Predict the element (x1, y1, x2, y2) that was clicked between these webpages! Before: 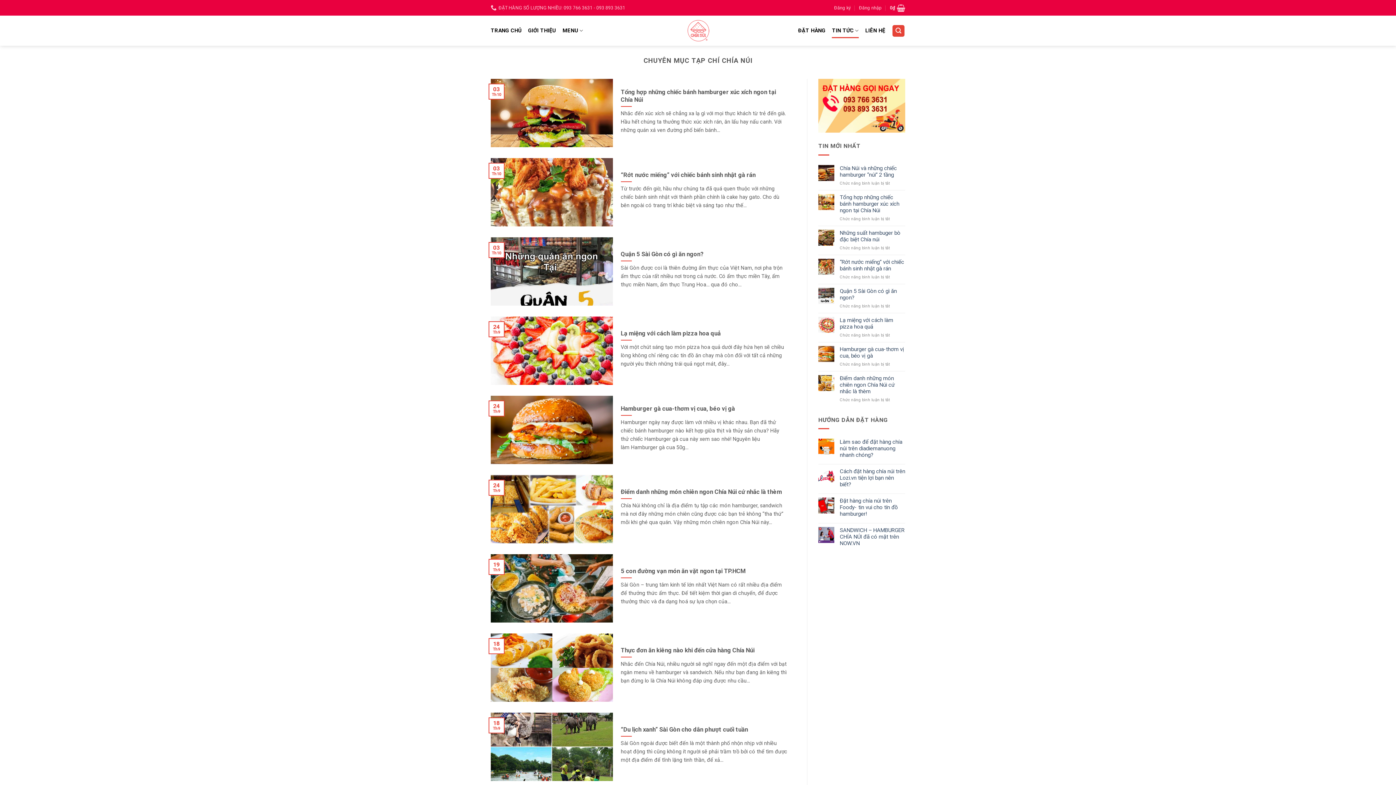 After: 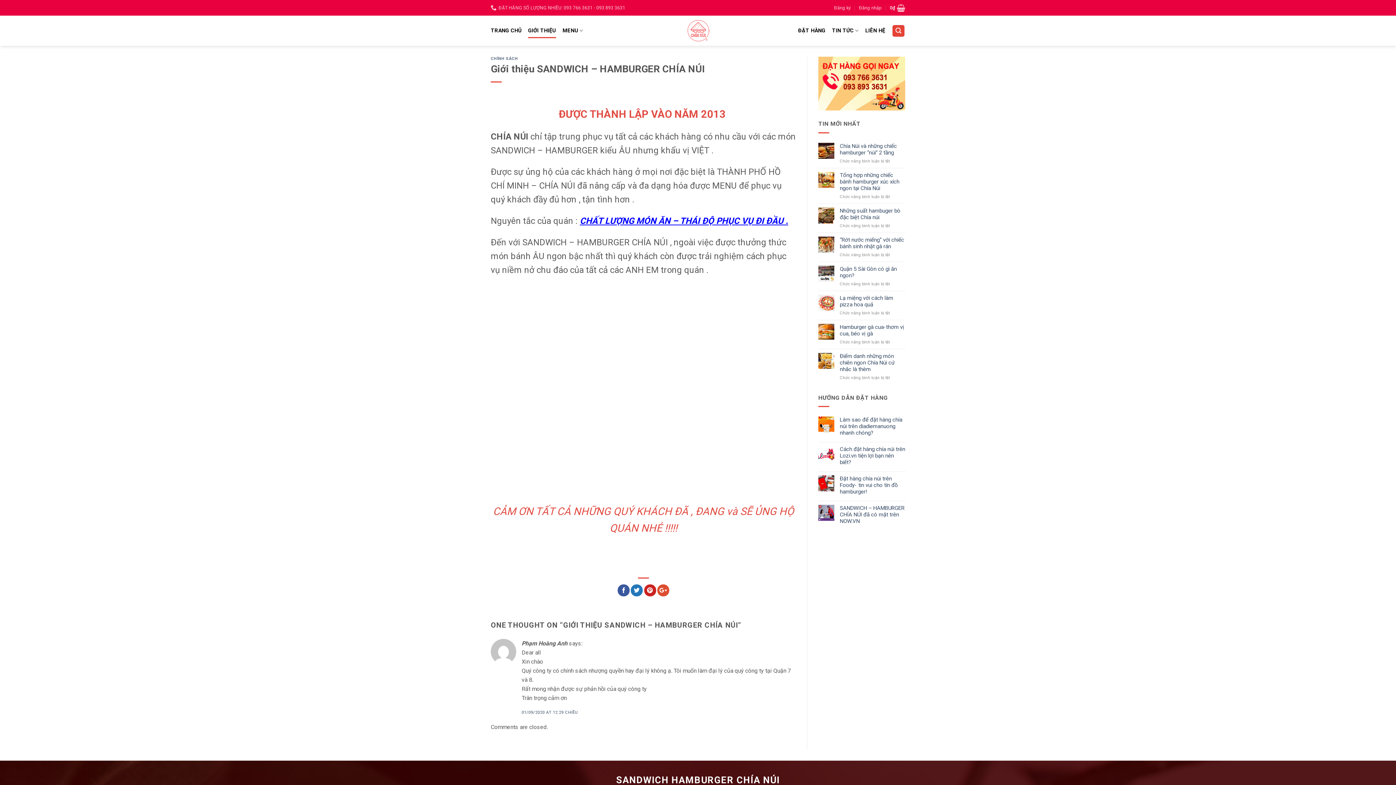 Action: bbox: (528, 23, 556, 38) label: GIỚI THIỆU